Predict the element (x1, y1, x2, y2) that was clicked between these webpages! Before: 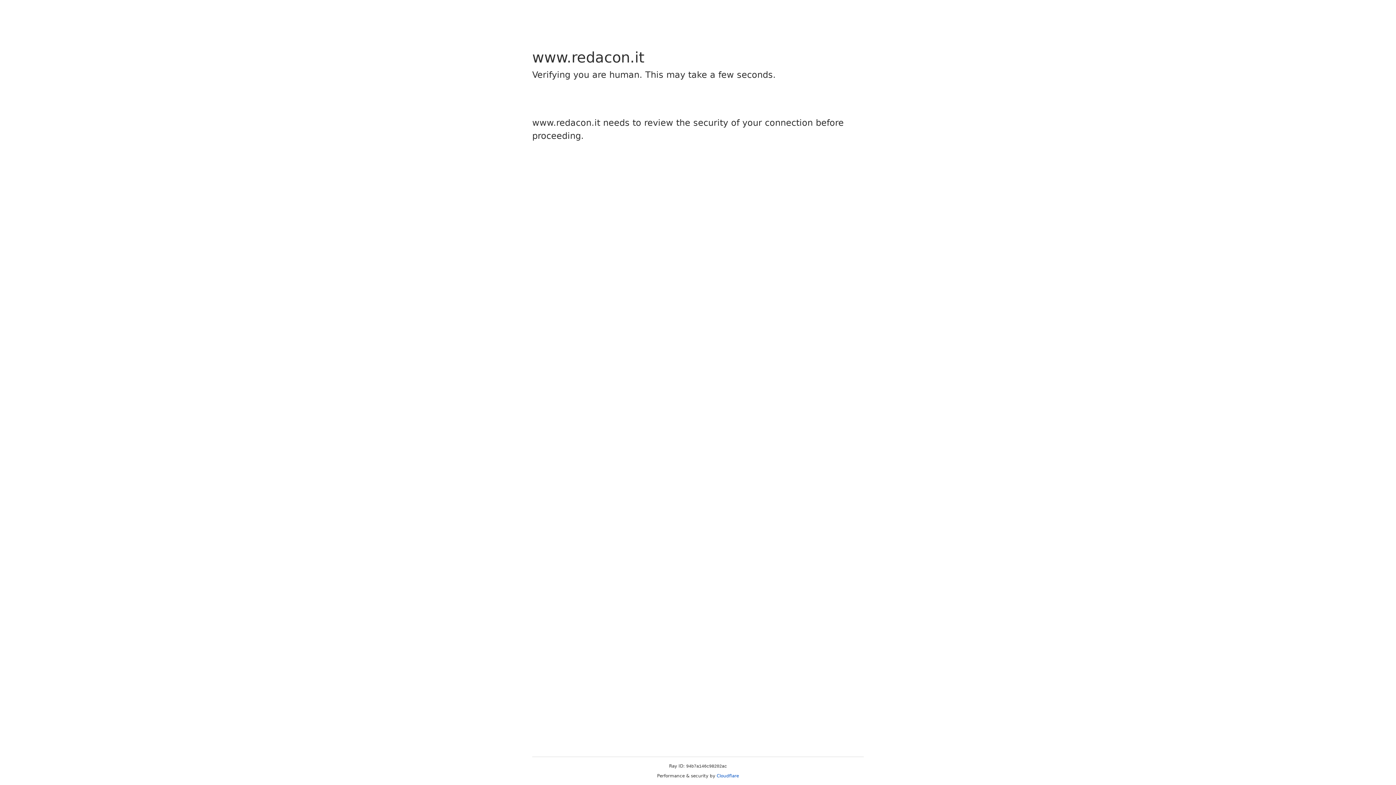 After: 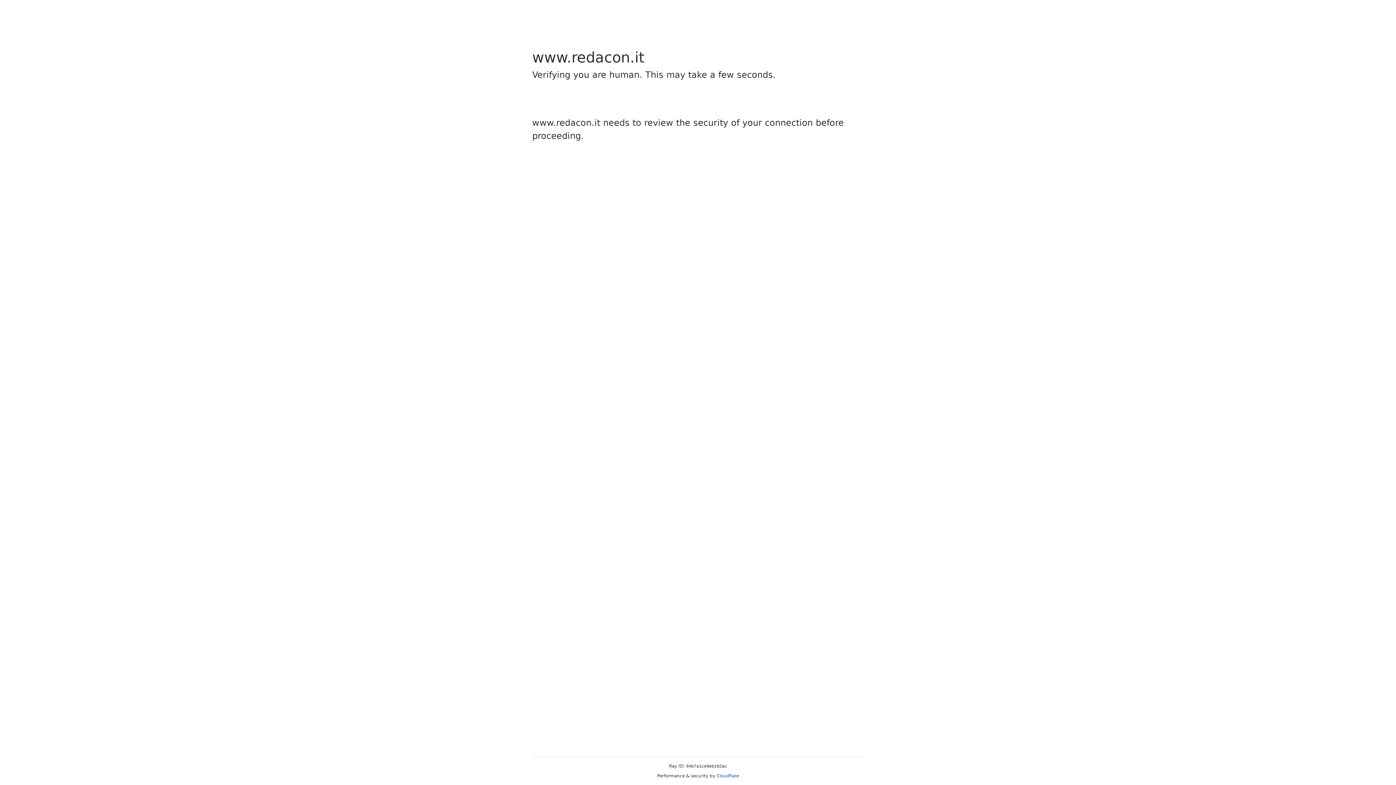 Action: bbox: (716, 773, 739, 778) label: Cloudflare